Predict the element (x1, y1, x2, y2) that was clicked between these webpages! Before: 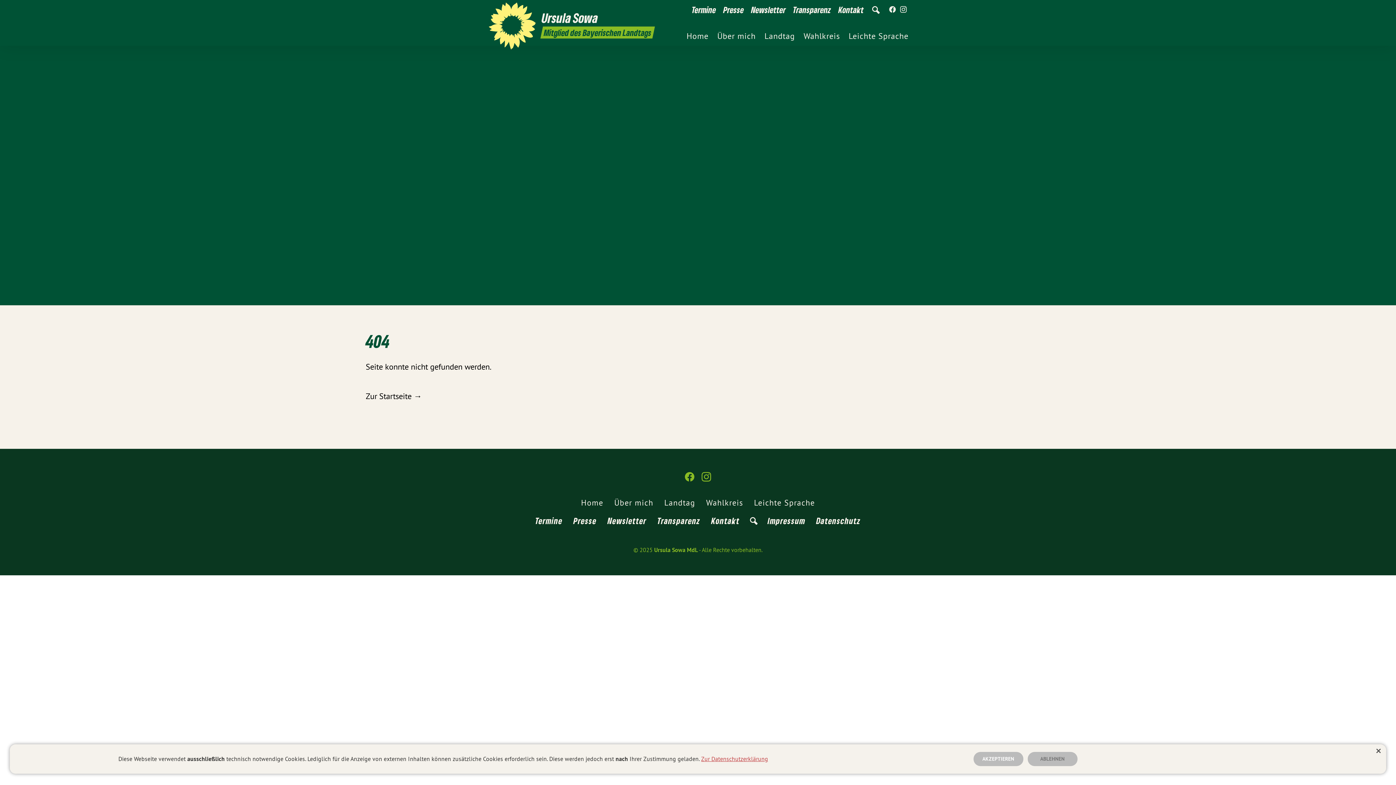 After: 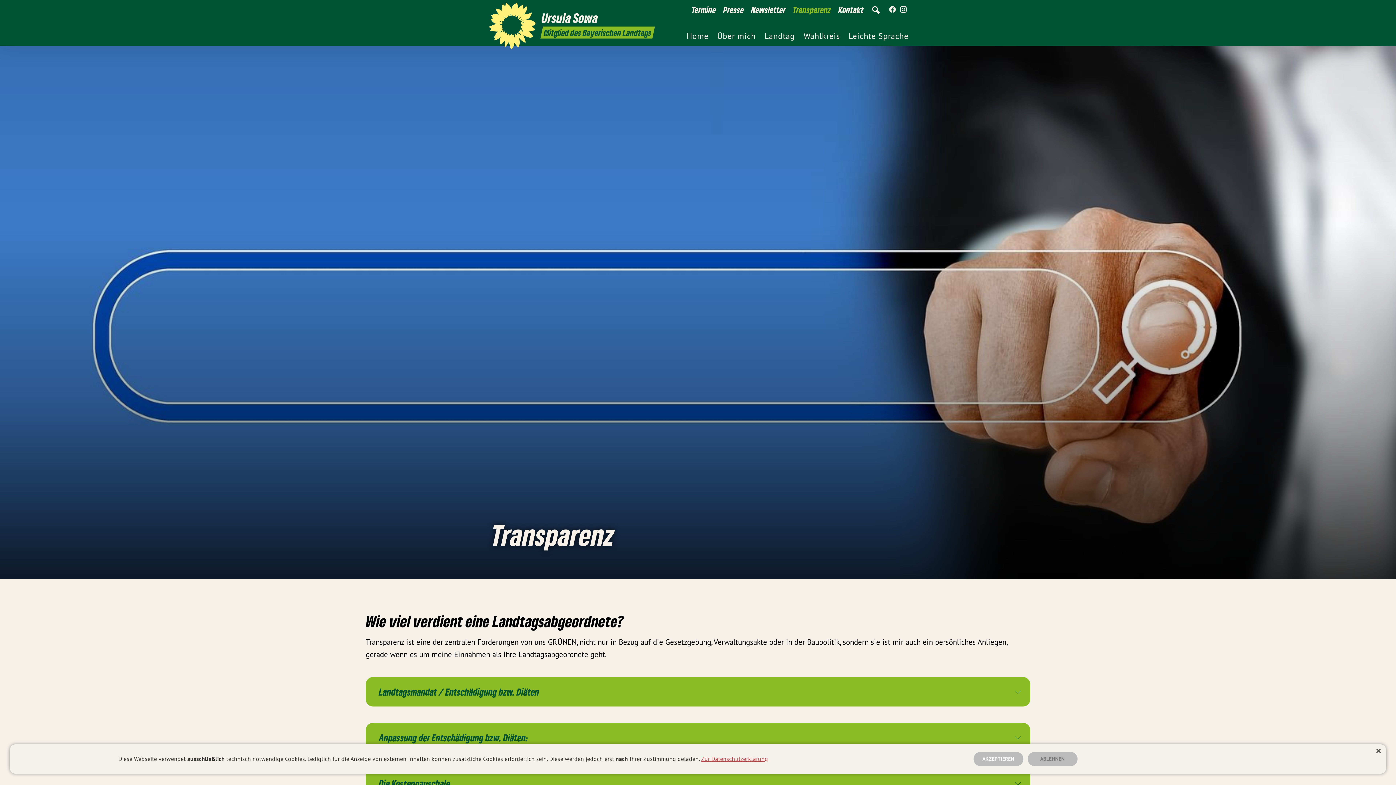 Action: label: Transparenz bbox: (654, 513, 703, 531)